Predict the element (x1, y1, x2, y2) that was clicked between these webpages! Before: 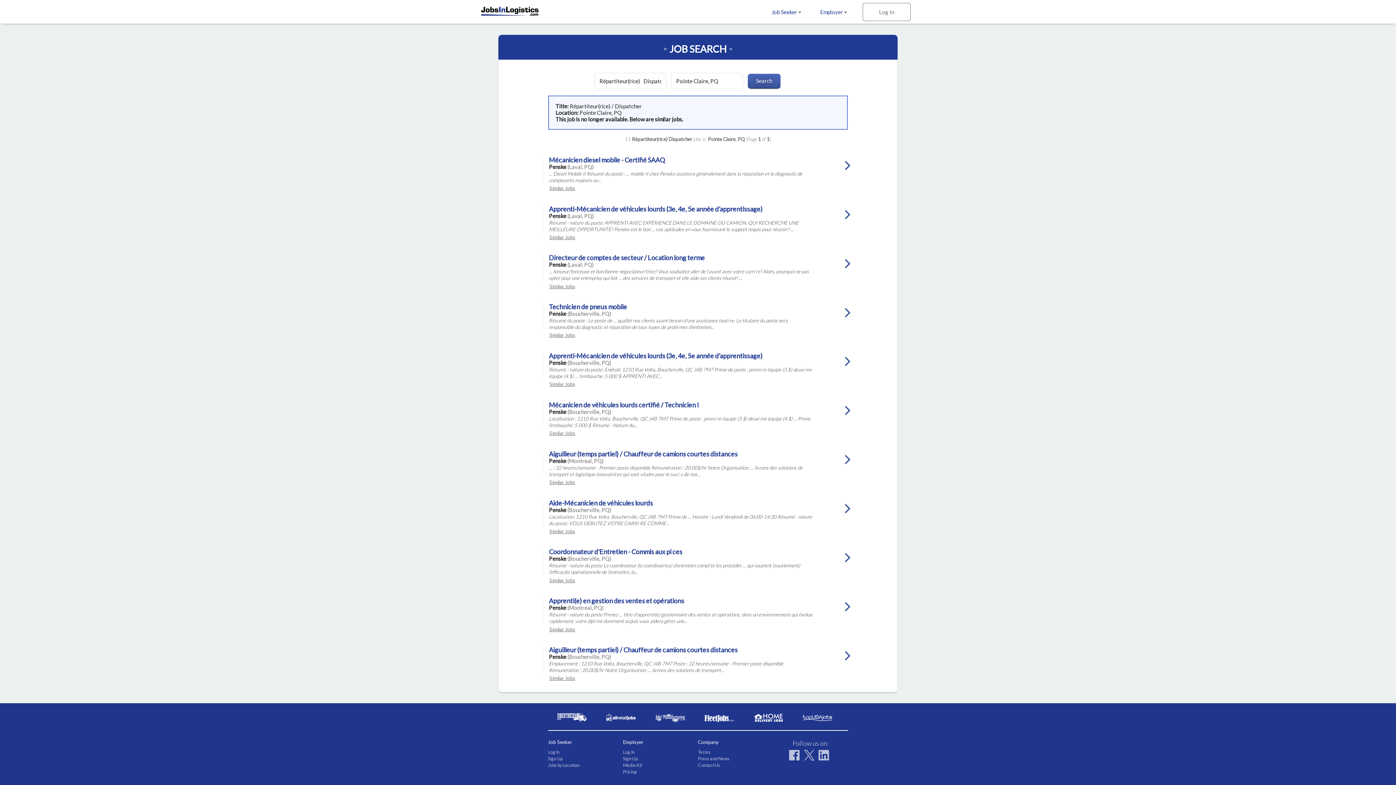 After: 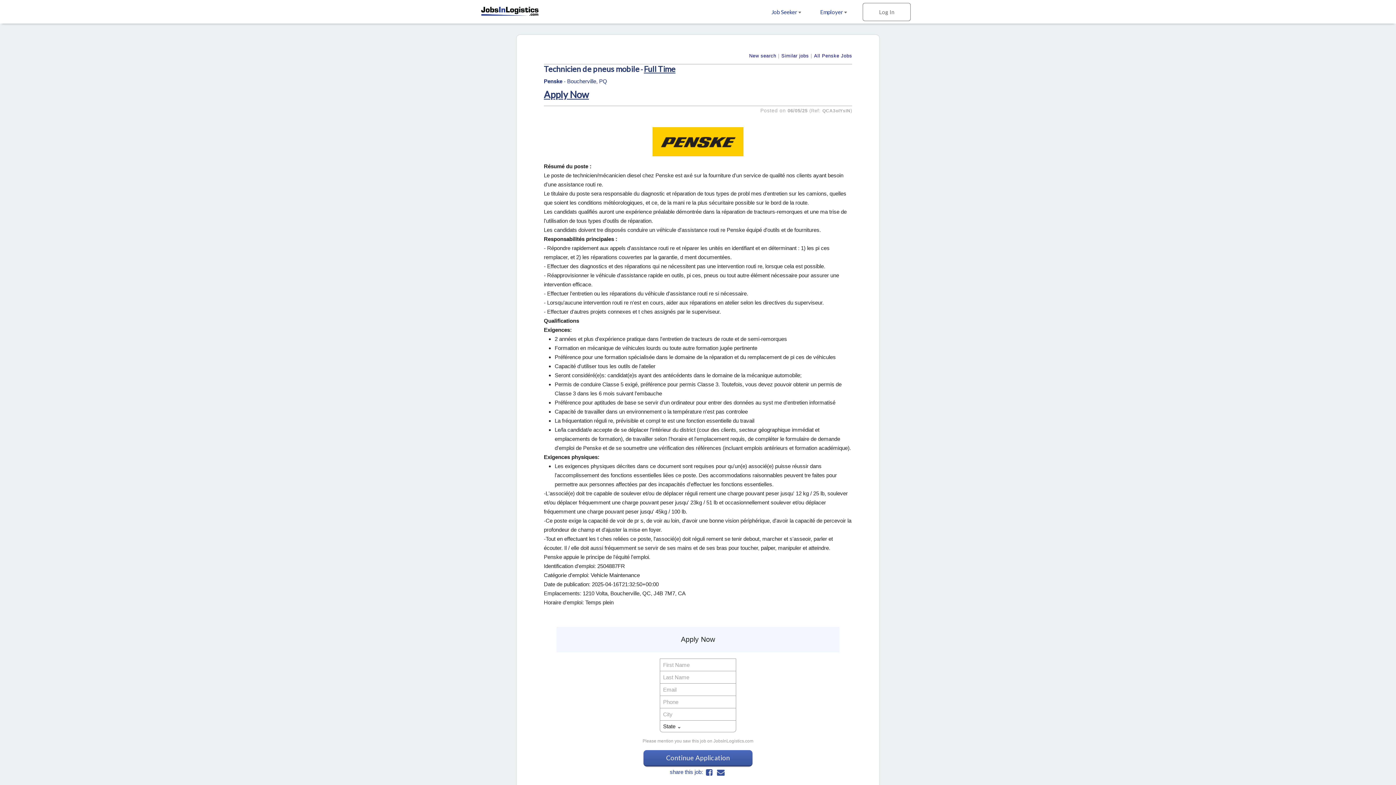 Action: bbox: (514, 294, 881, 344) label: Technicien de pneus mobile
Penske (Boucherville, PQ)
Résumé du poste : Le poste de ... qualité nos clients ayant besoin d'une assistance routi re. Le titulaire du poste sera responsable du diagnostic et réparation de tous types de probl mes d'entretien...